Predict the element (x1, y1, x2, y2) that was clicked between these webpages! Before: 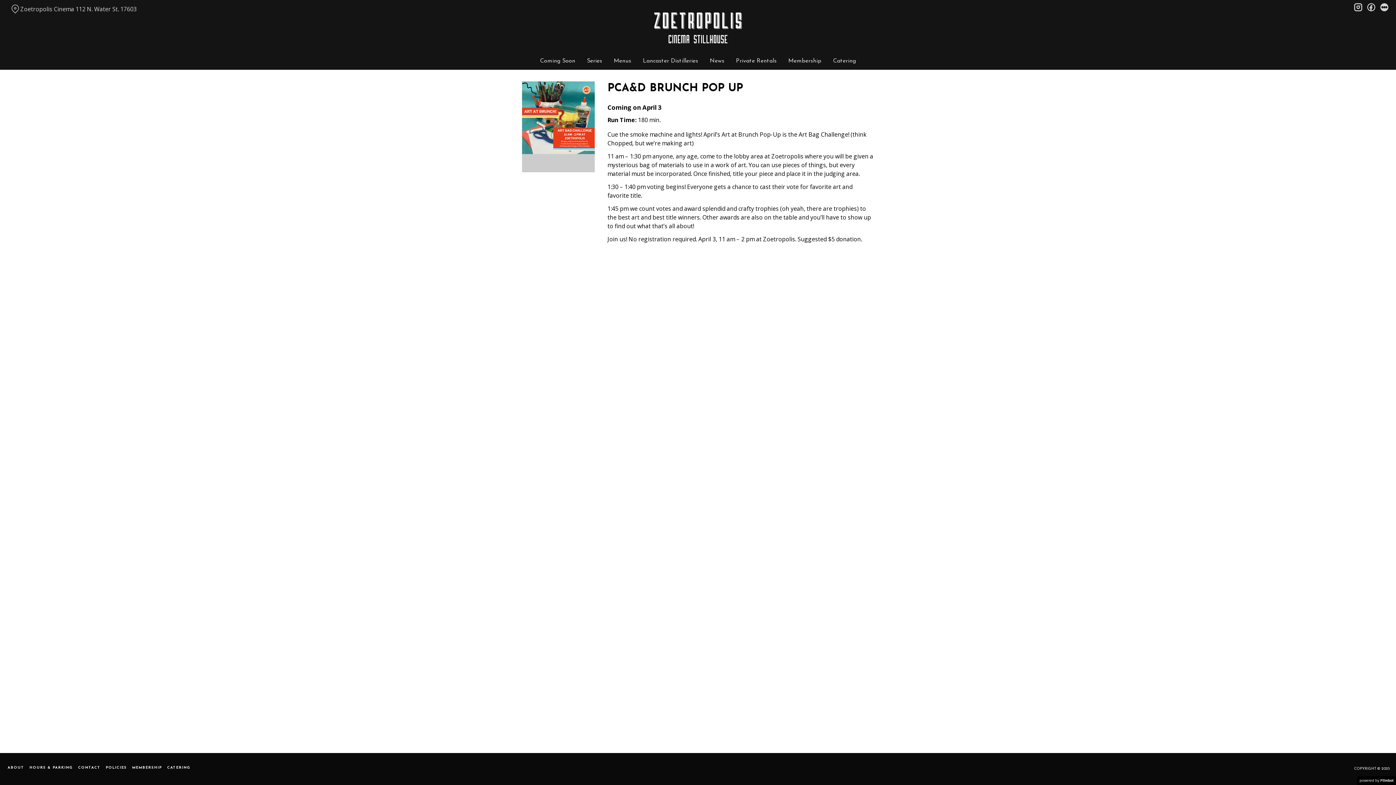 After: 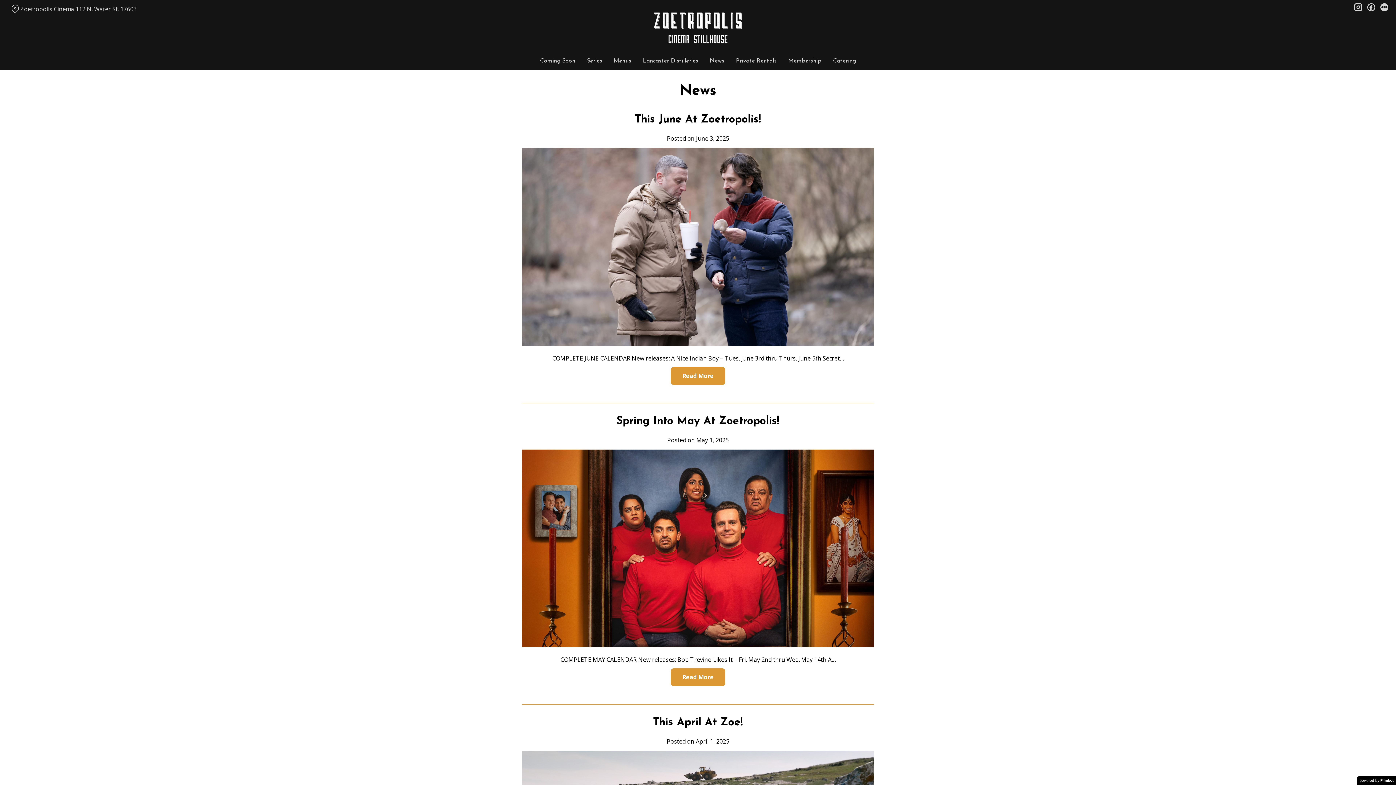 Action: bbox: (704, 52, 730, 69) label: News